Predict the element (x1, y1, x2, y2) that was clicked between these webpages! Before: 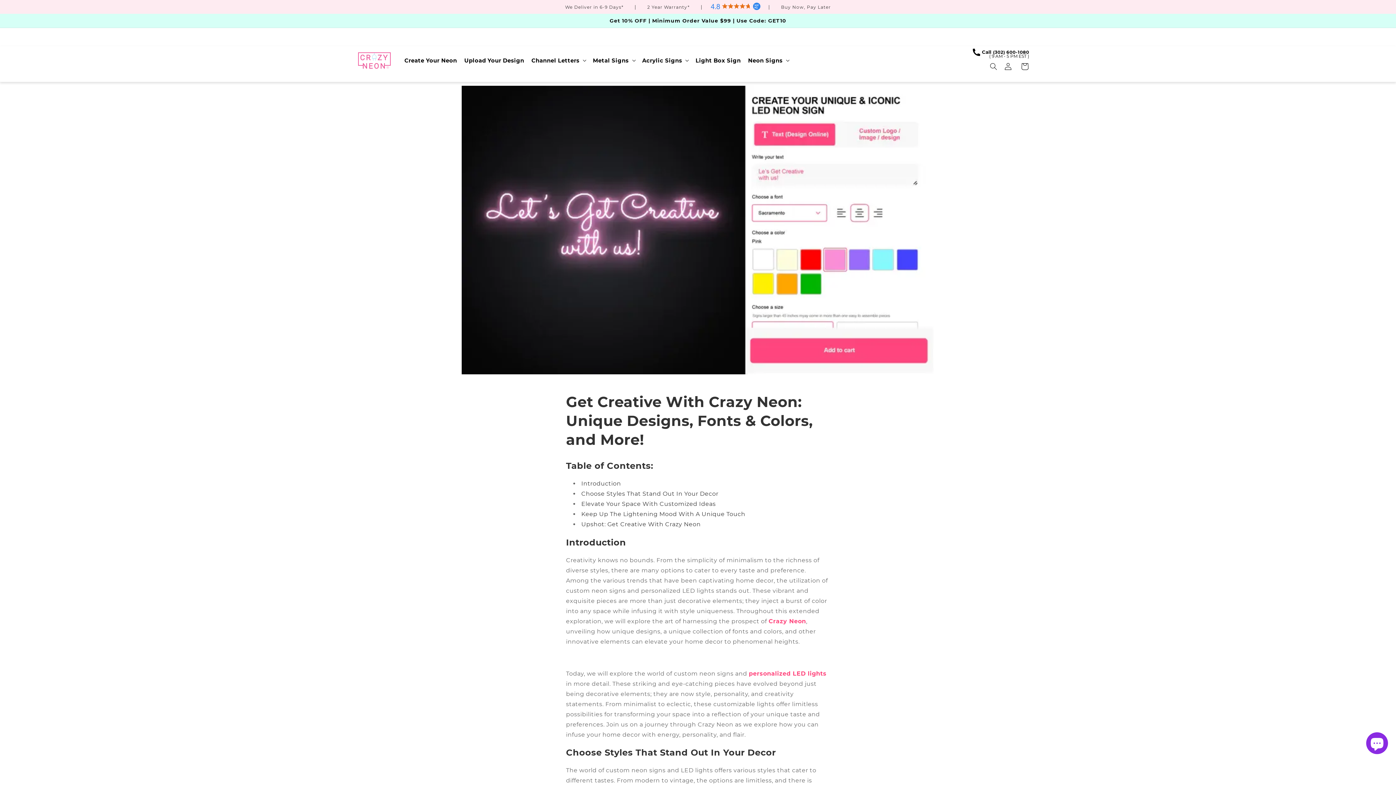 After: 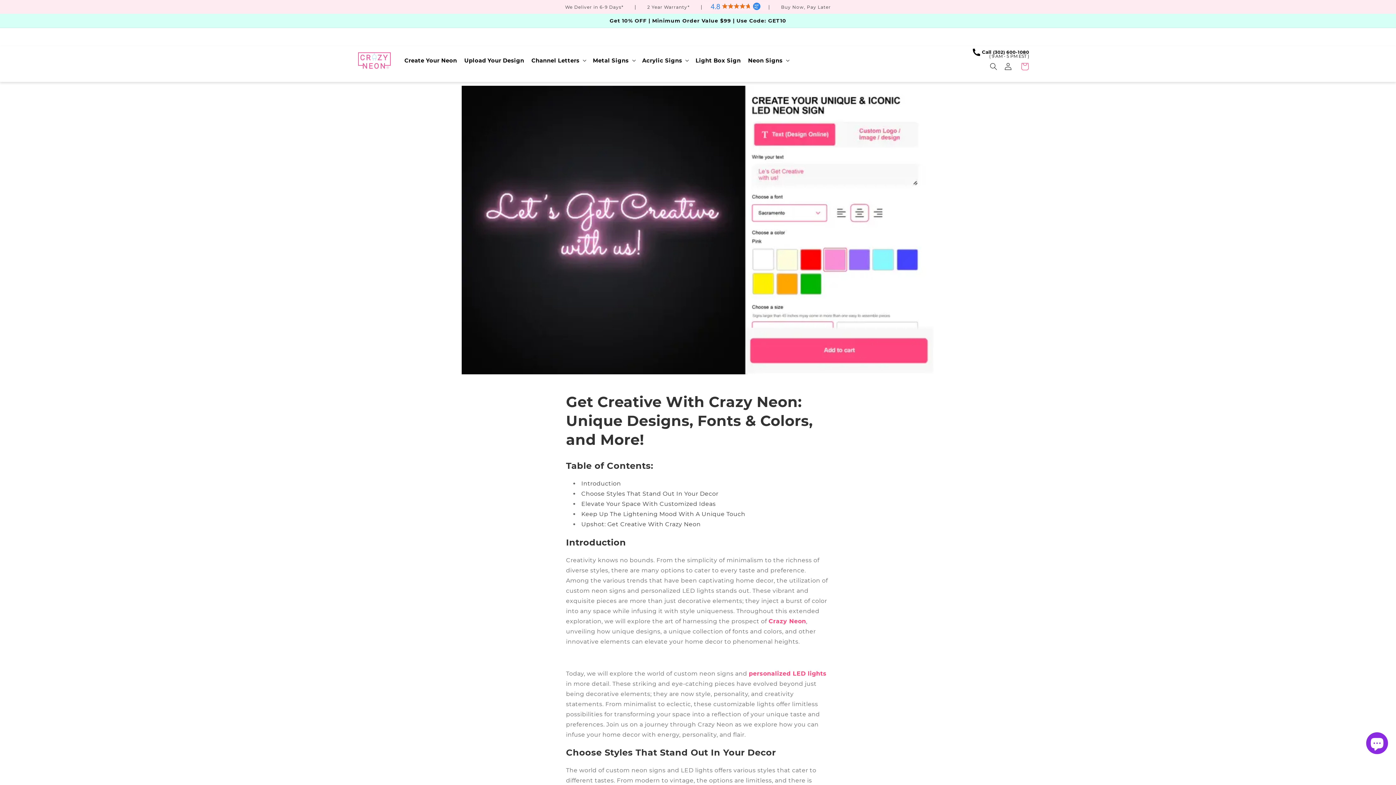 Action: label: Cart bbox: (1017, 58, 1033, 74)